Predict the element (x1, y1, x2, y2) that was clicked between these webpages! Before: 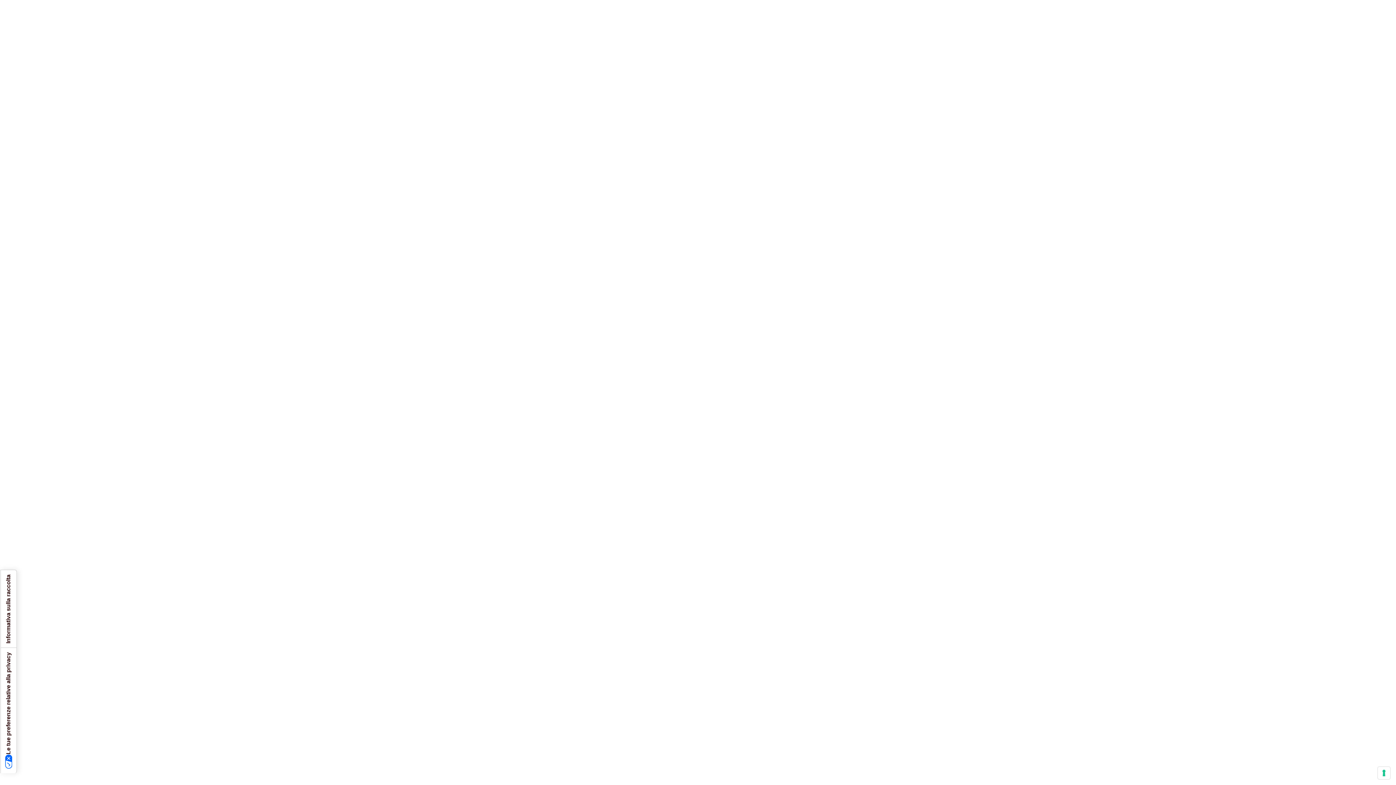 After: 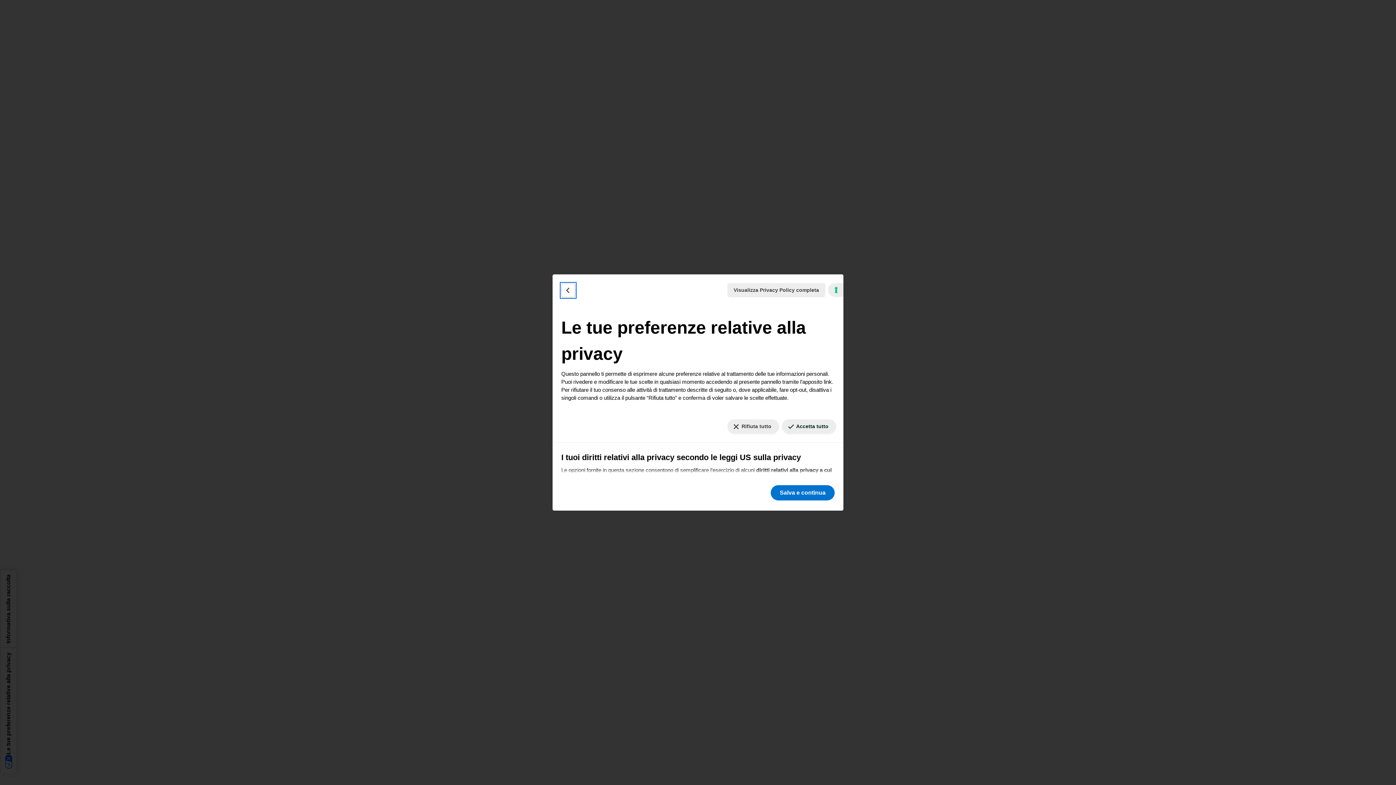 Action: label: Le tue preferenze relative al consenso per le tecnologie di tracciamento bbox: (1378, 767, 1390, 779)